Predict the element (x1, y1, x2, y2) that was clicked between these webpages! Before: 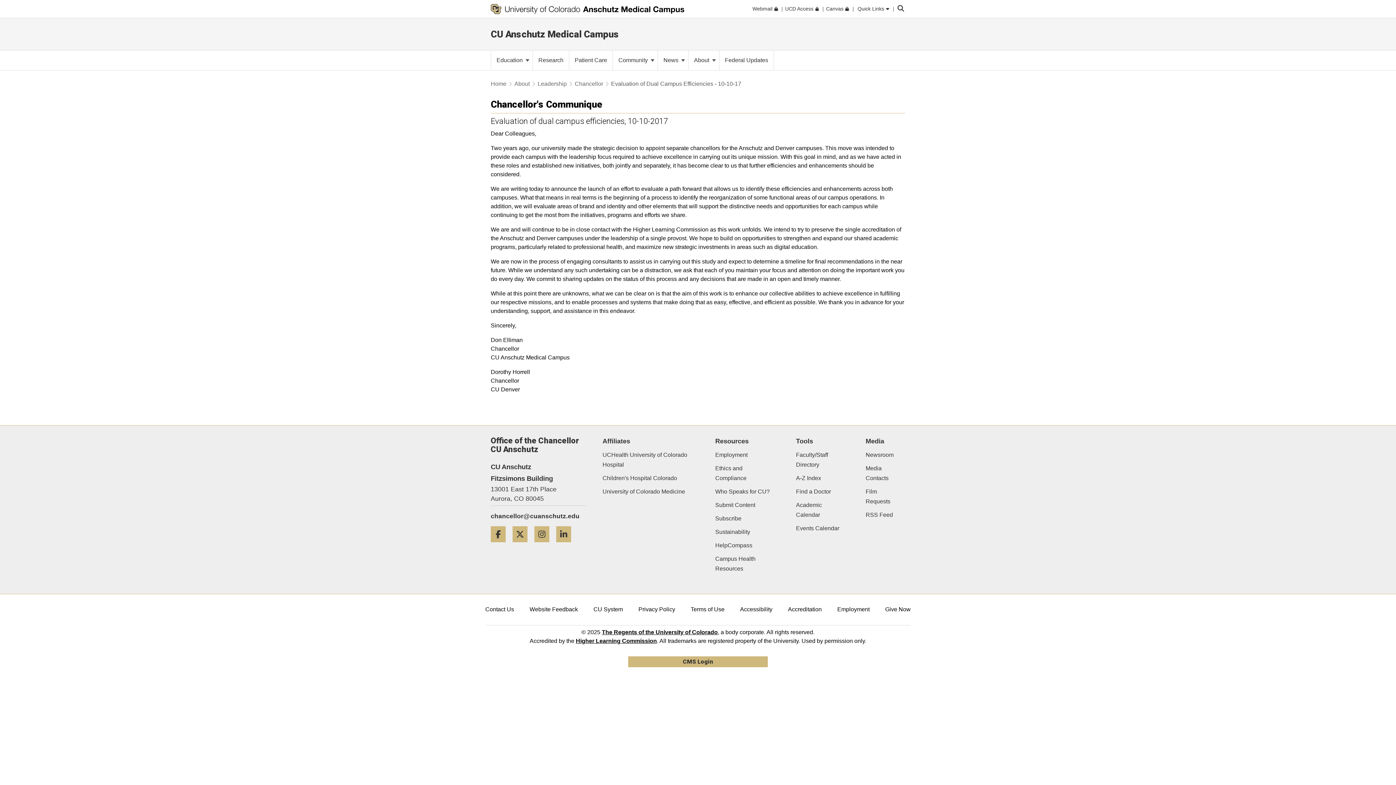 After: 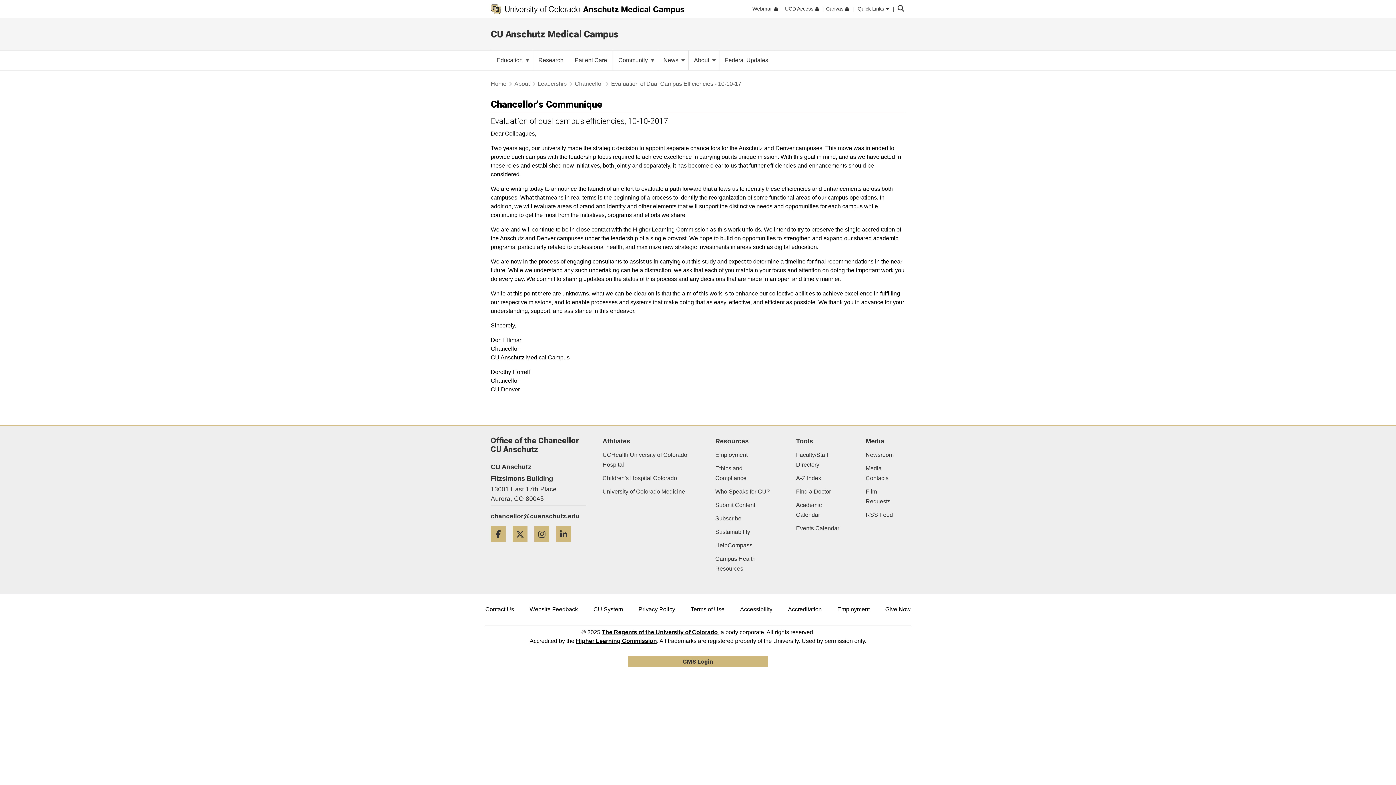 Action: bbox: (715, 540, 774, 550) label: HelpCompass